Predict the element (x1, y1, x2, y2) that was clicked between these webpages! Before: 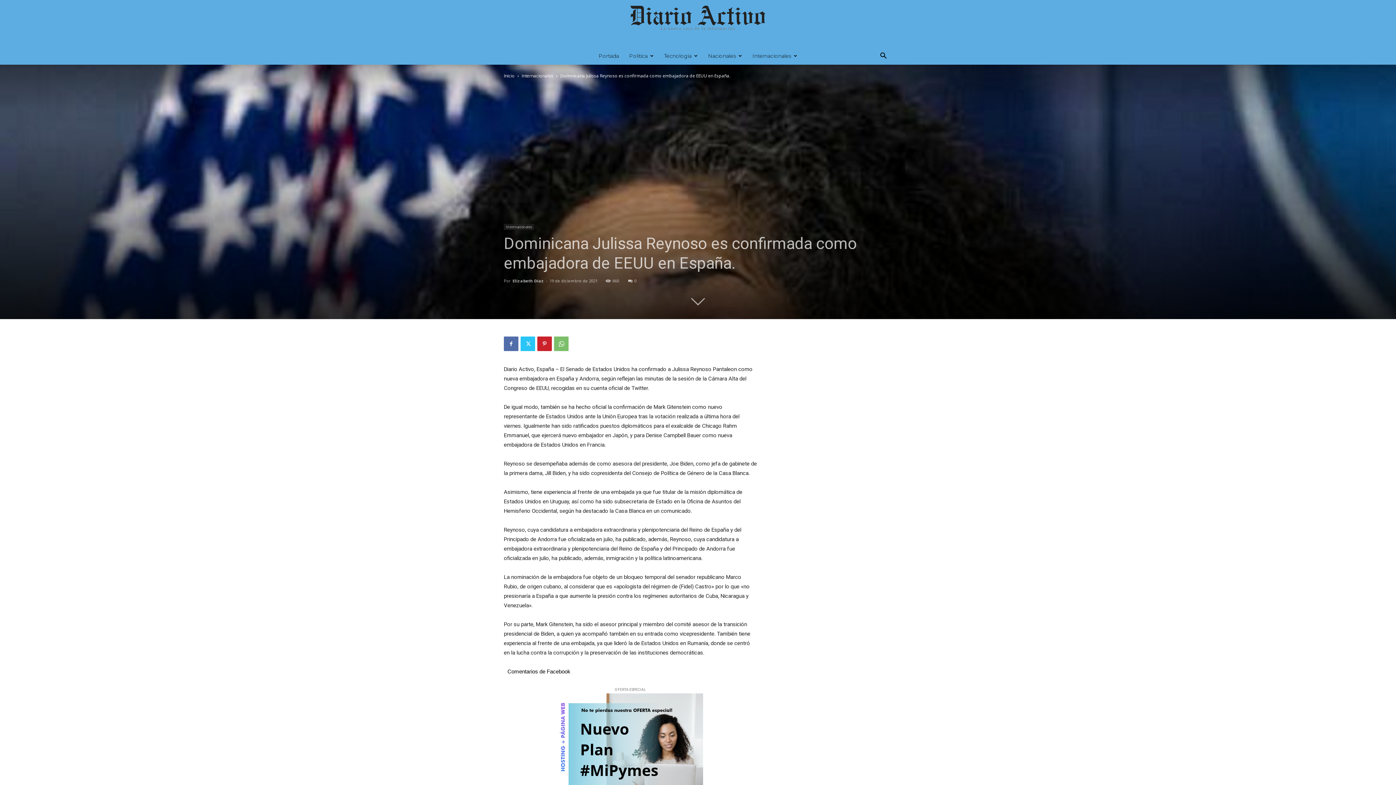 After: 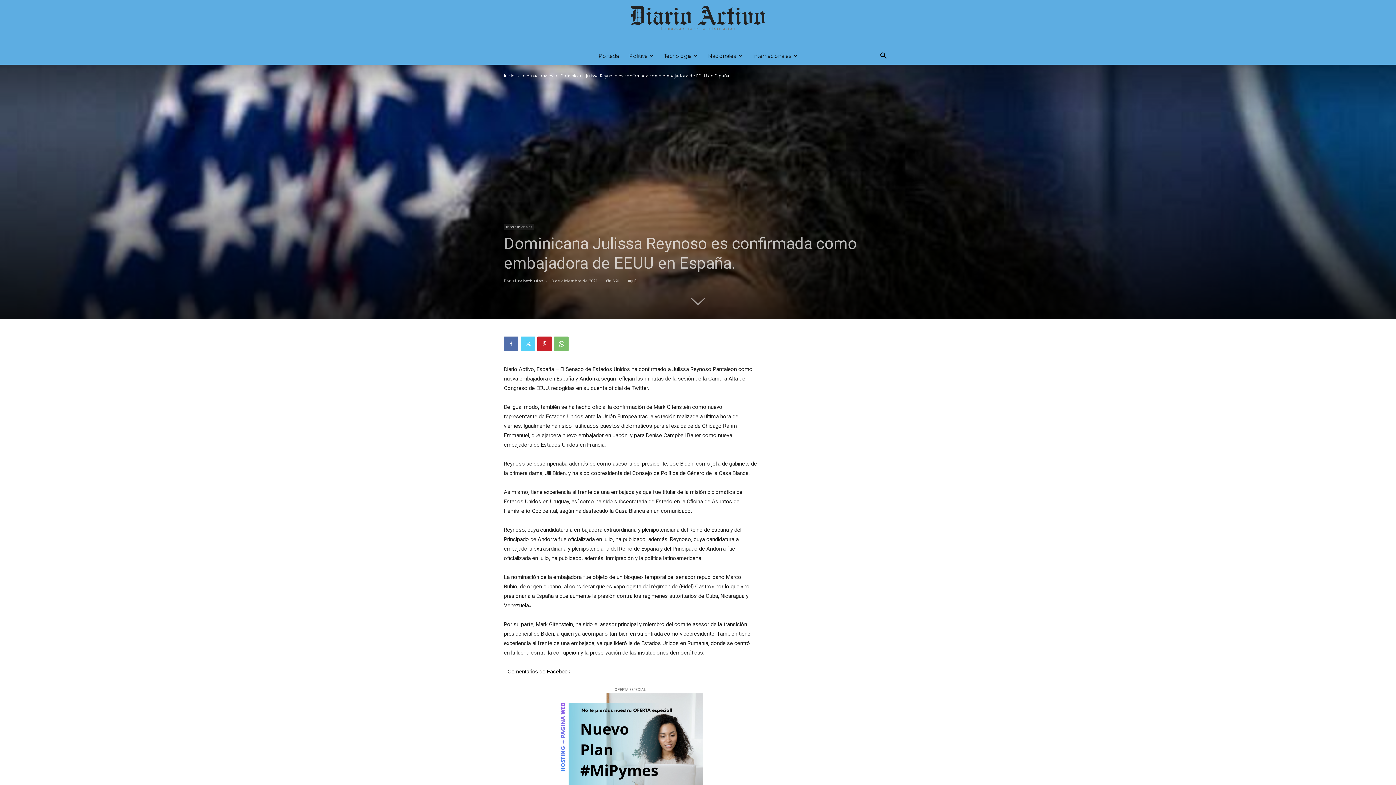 Action: bbox: (520, 336, 535, 351)